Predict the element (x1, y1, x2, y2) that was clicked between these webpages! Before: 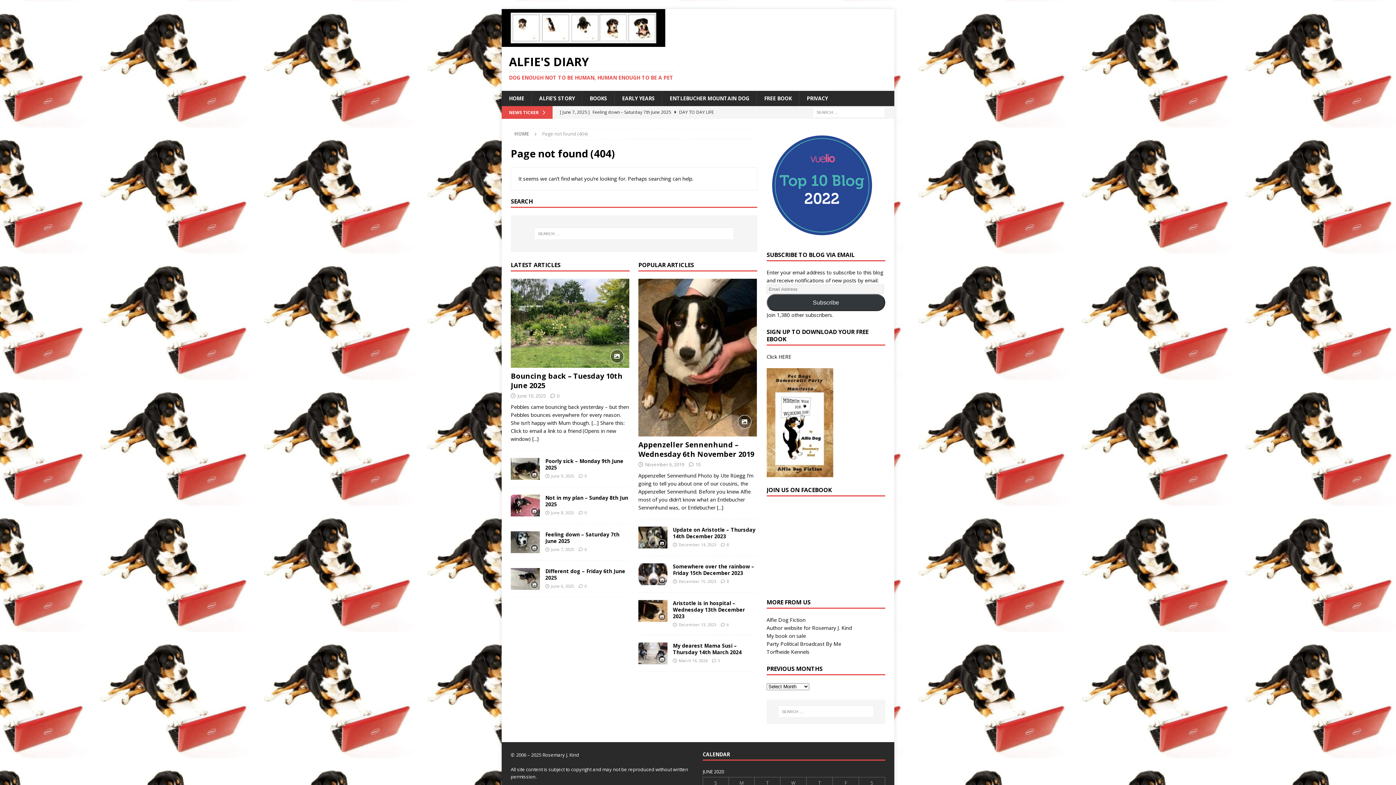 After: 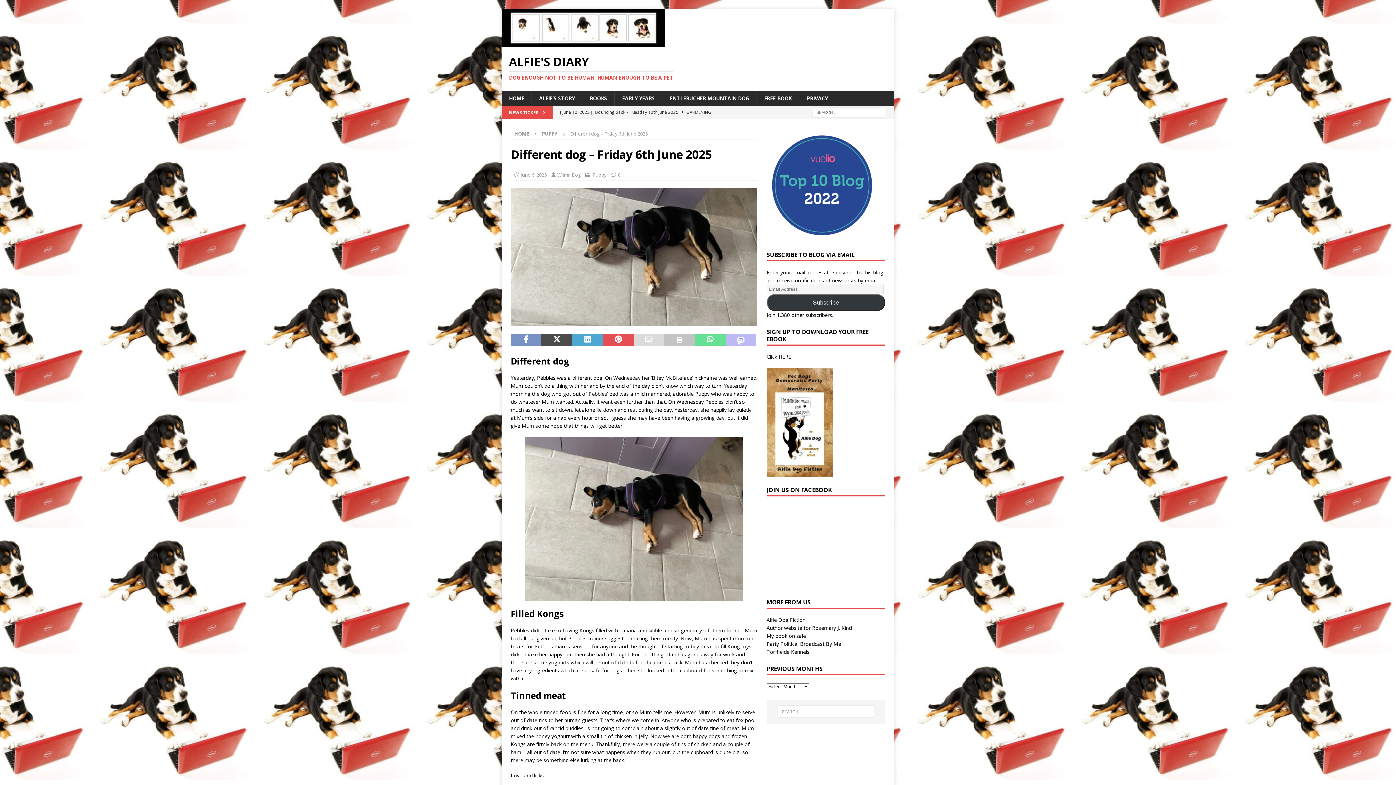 Action: bbox: (510, 568, 540, 590)